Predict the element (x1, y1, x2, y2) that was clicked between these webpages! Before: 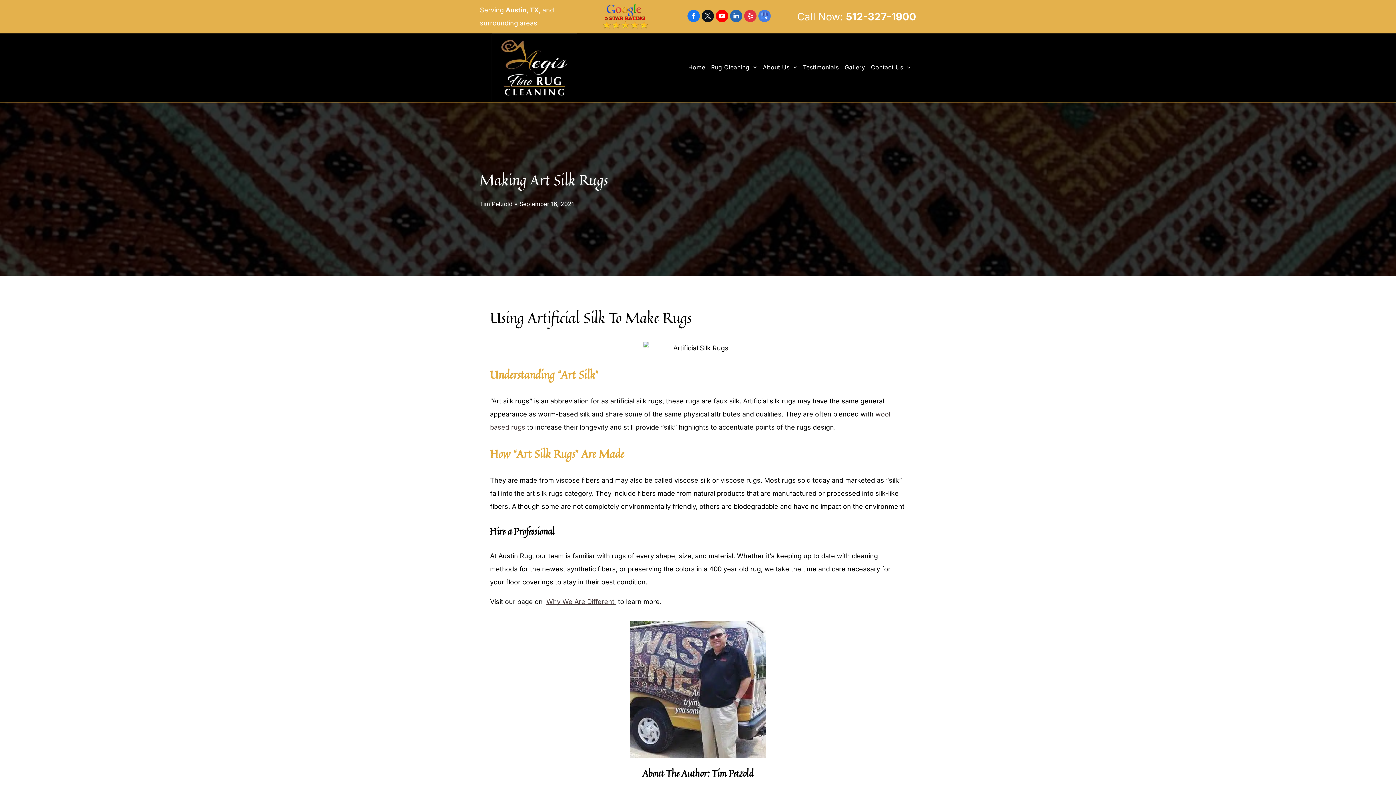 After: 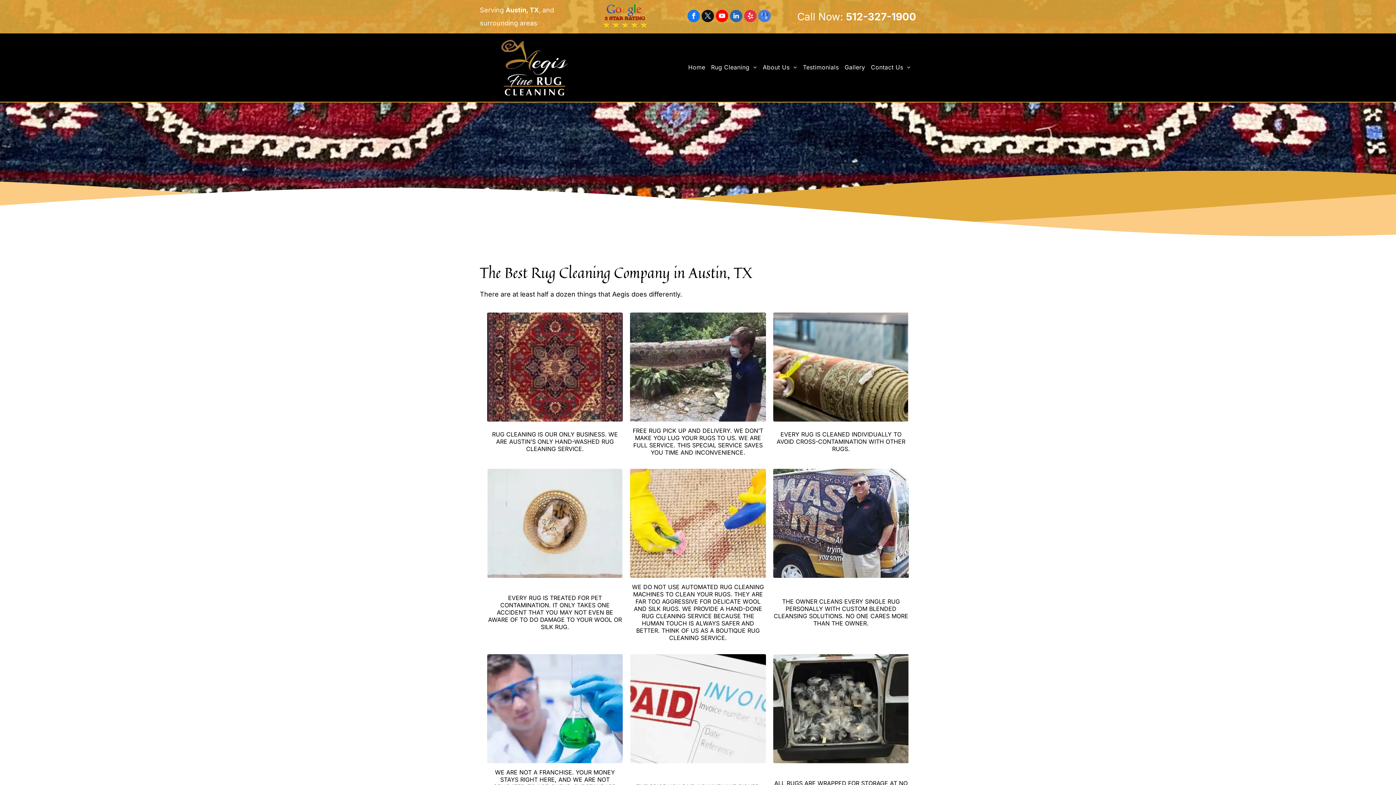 Action: label: Why We Are Different  bbox: (546, 598, 616, 605)